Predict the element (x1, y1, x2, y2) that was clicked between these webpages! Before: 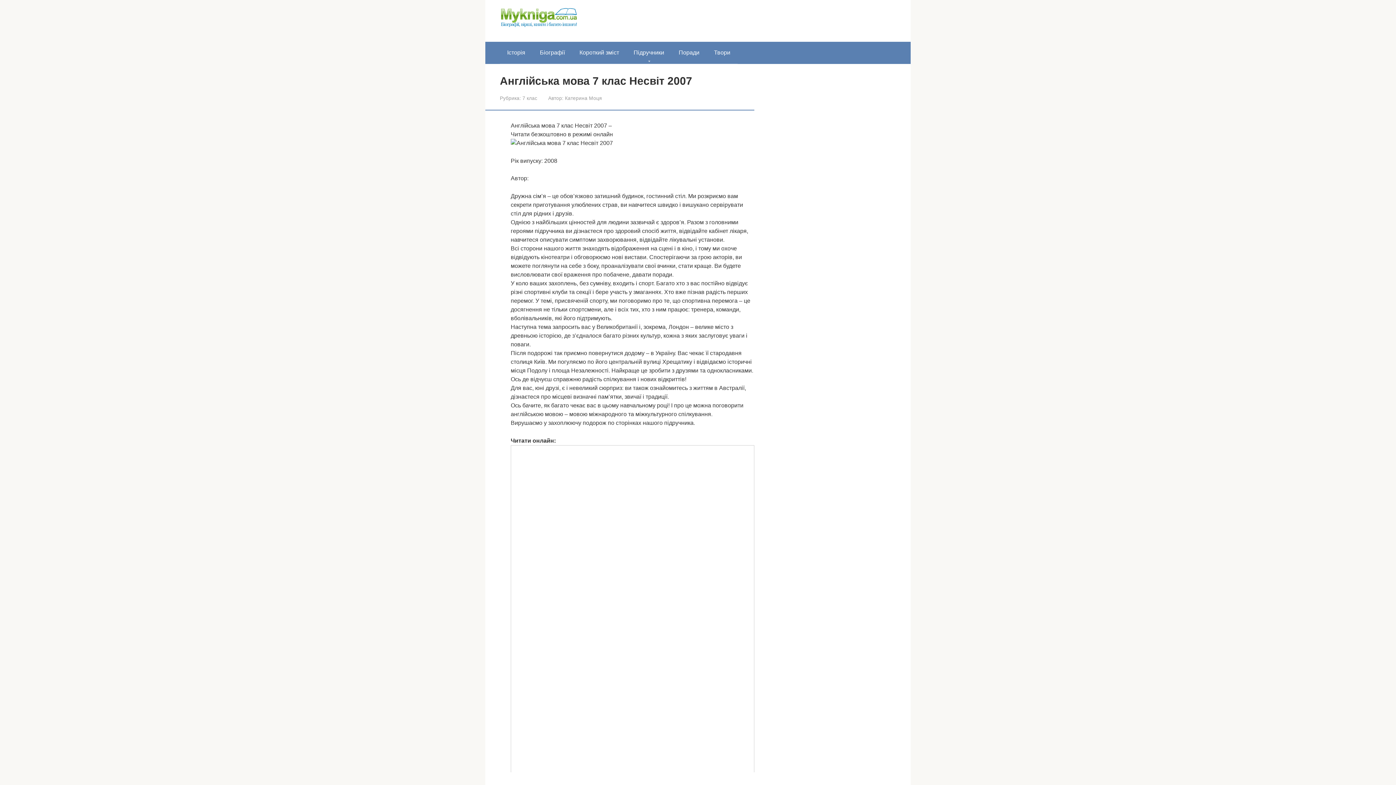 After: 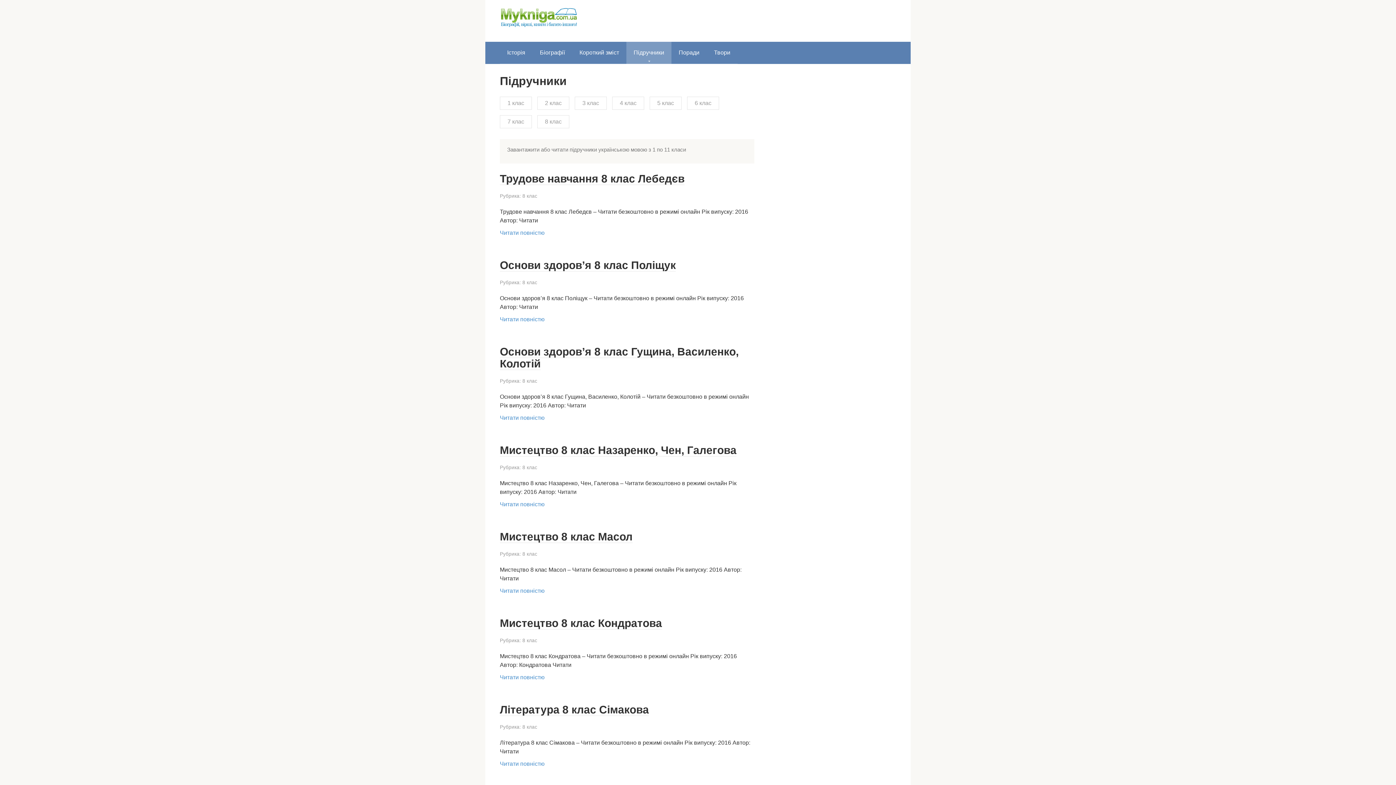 Action: bbox: (626, 41, 671, 63) label: Підручники